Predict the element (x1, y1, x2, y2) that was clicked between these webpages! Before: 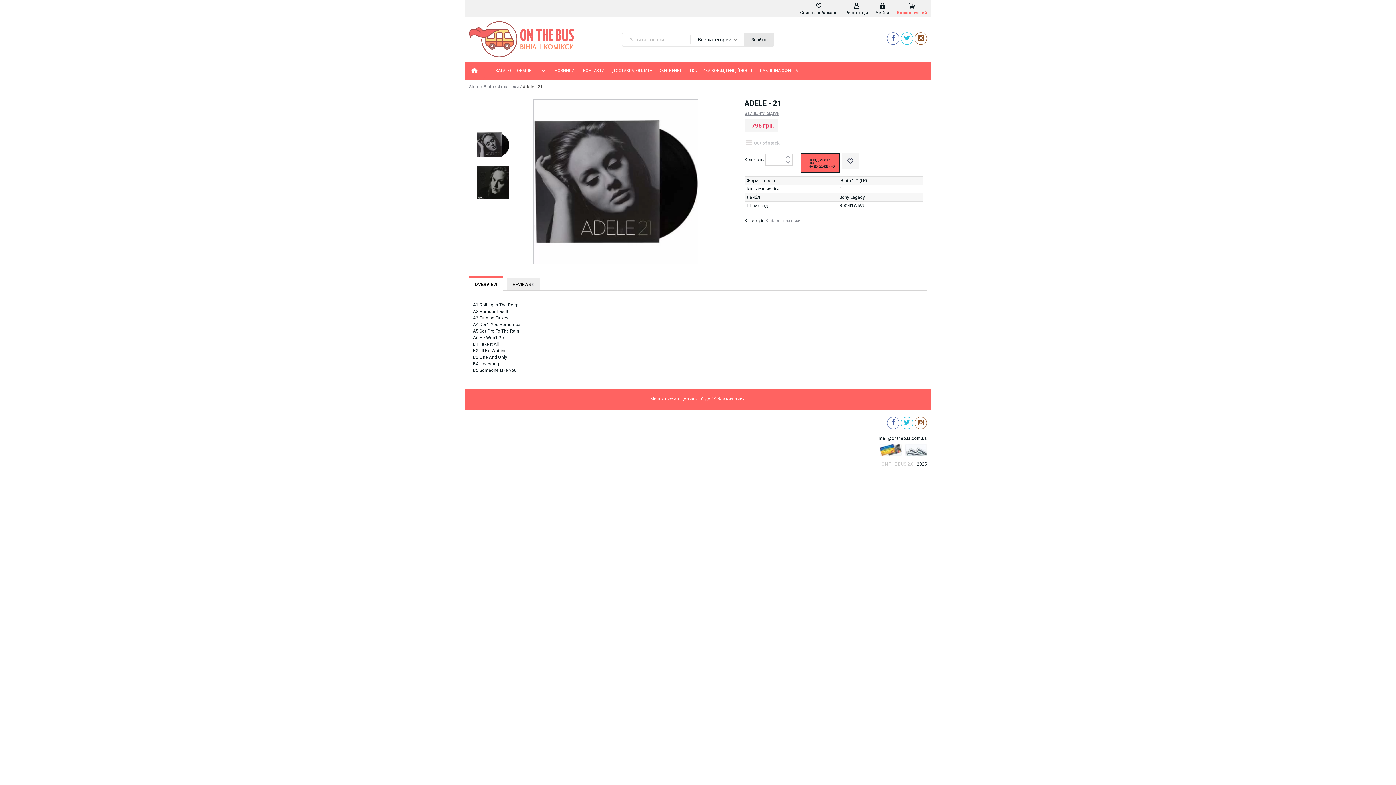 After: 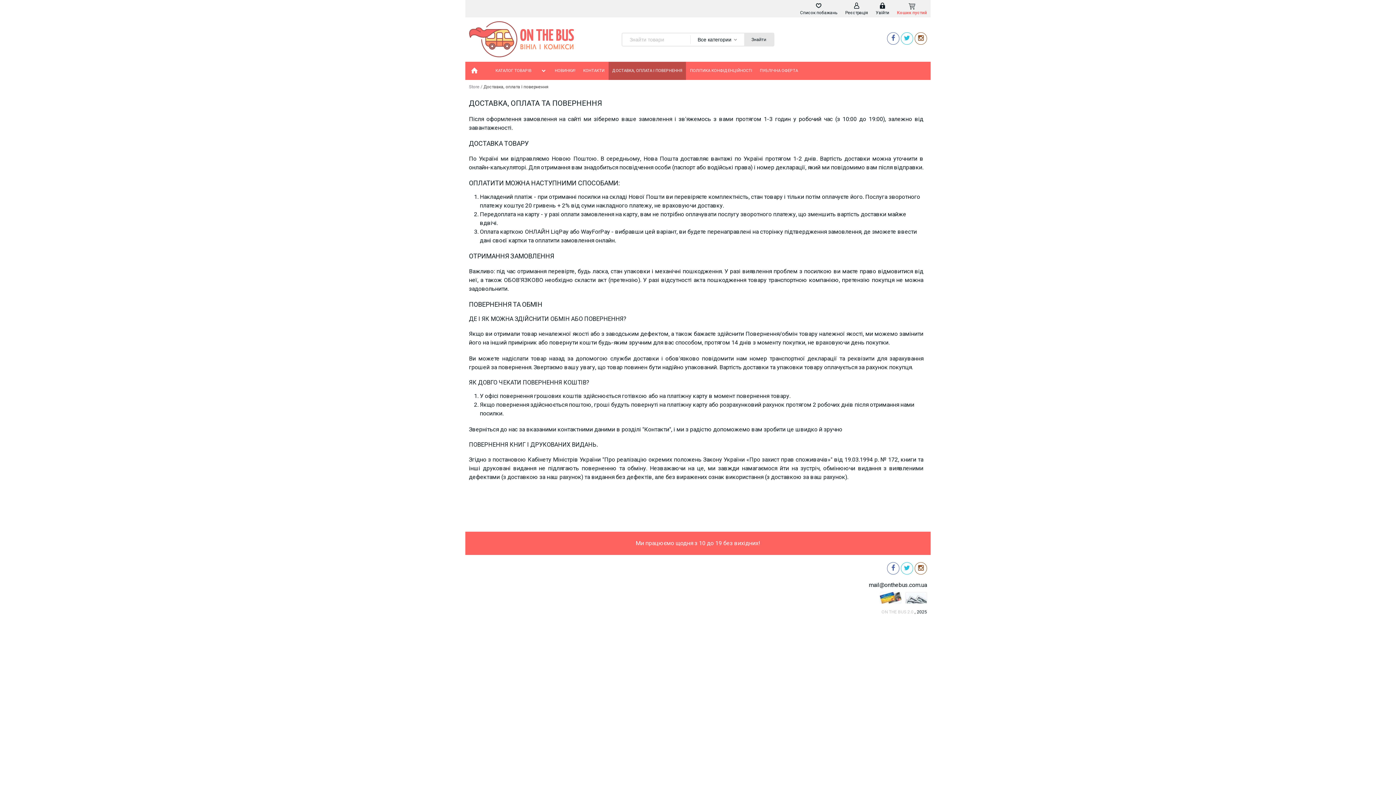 Action: label: ДОСТАВКА, ОПЛАТА І ПОВЕРНЕННЯ bbox: (608, 61, 686, 80)